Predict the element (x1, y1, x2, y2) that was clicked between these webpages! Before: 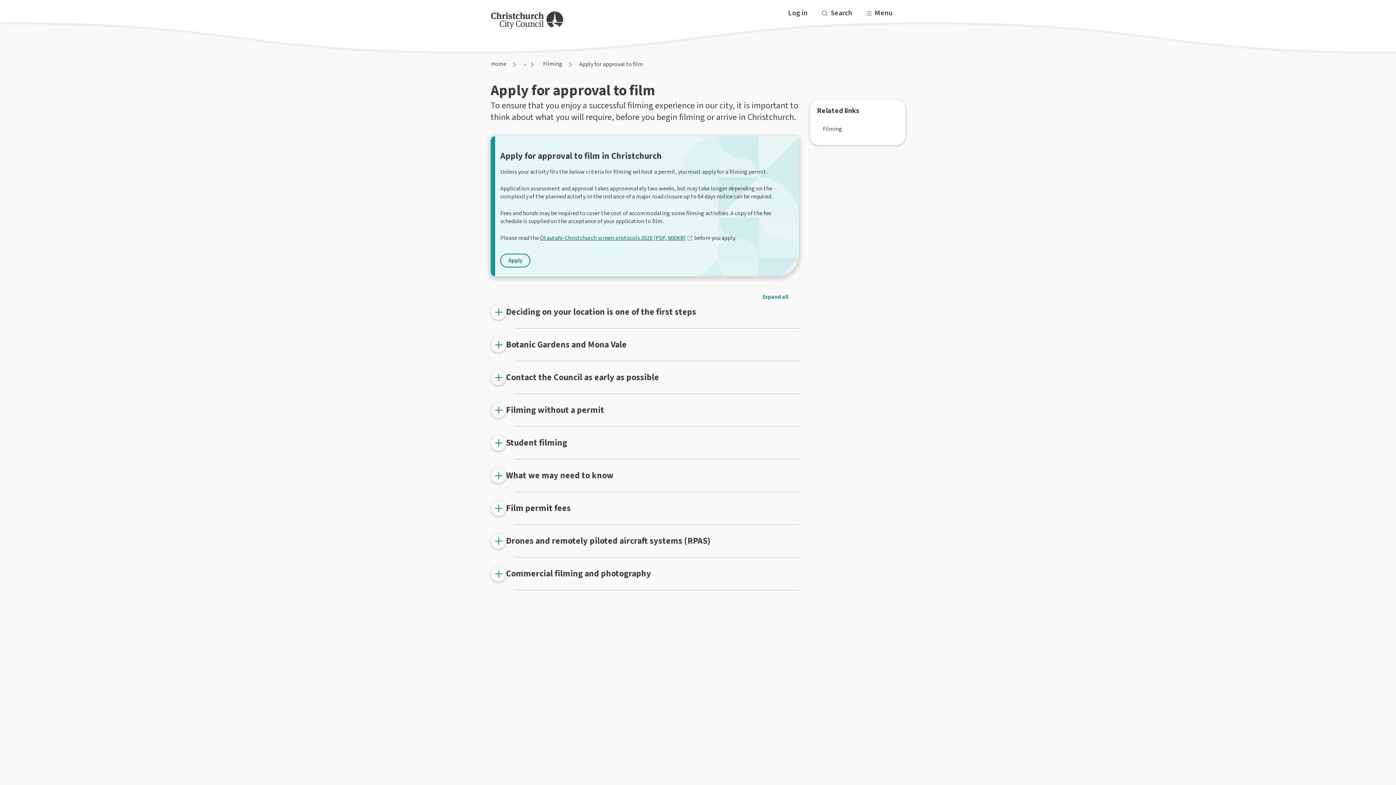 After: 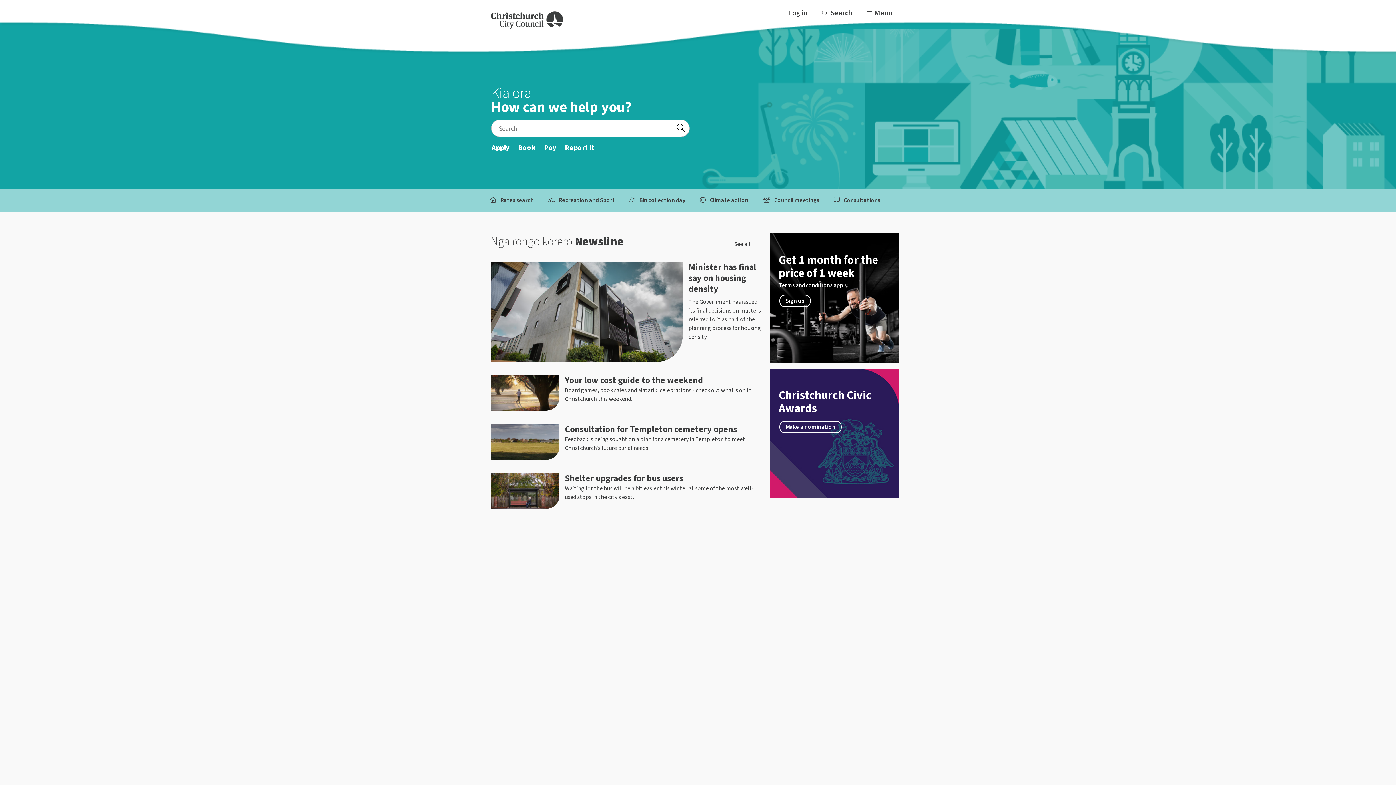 Action: label: Home bbox: (485, 58, 512, 70)